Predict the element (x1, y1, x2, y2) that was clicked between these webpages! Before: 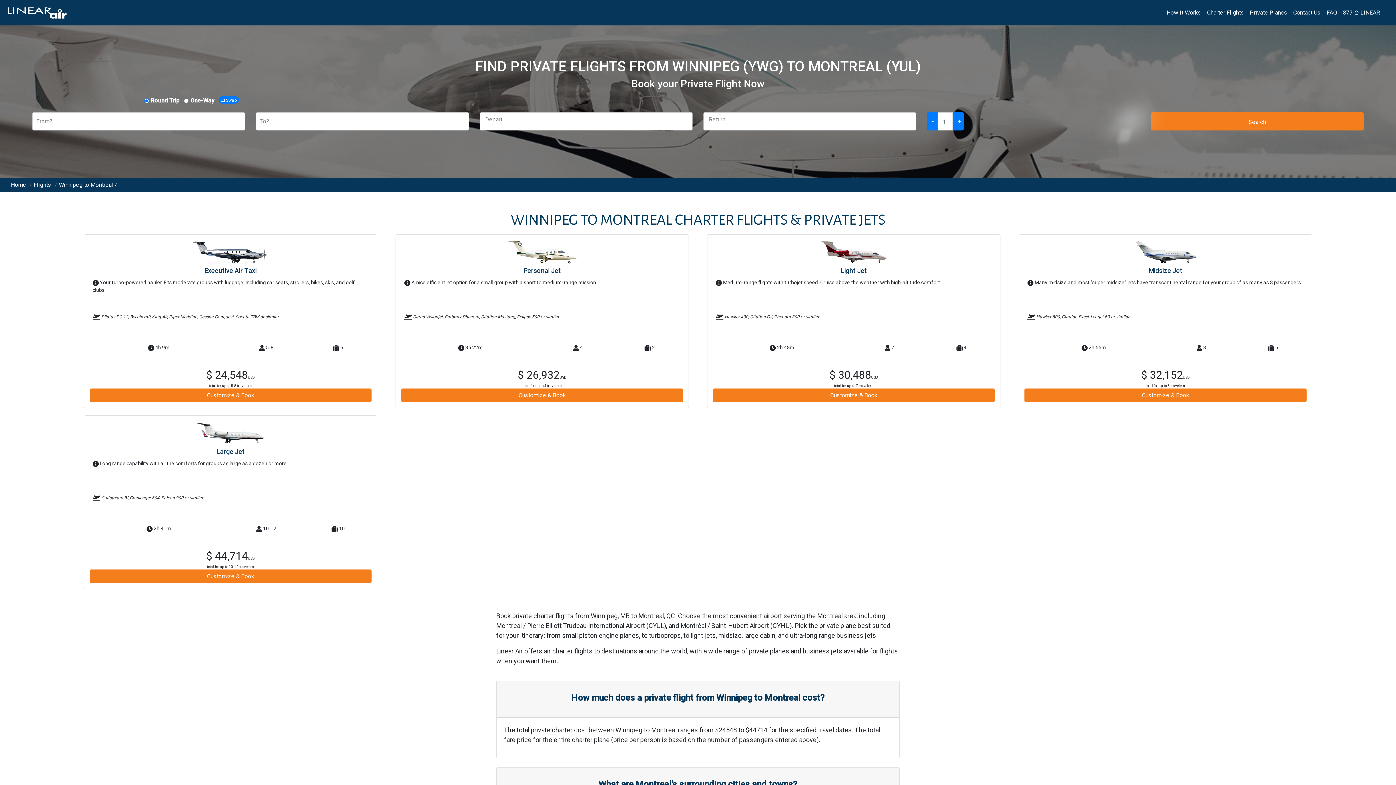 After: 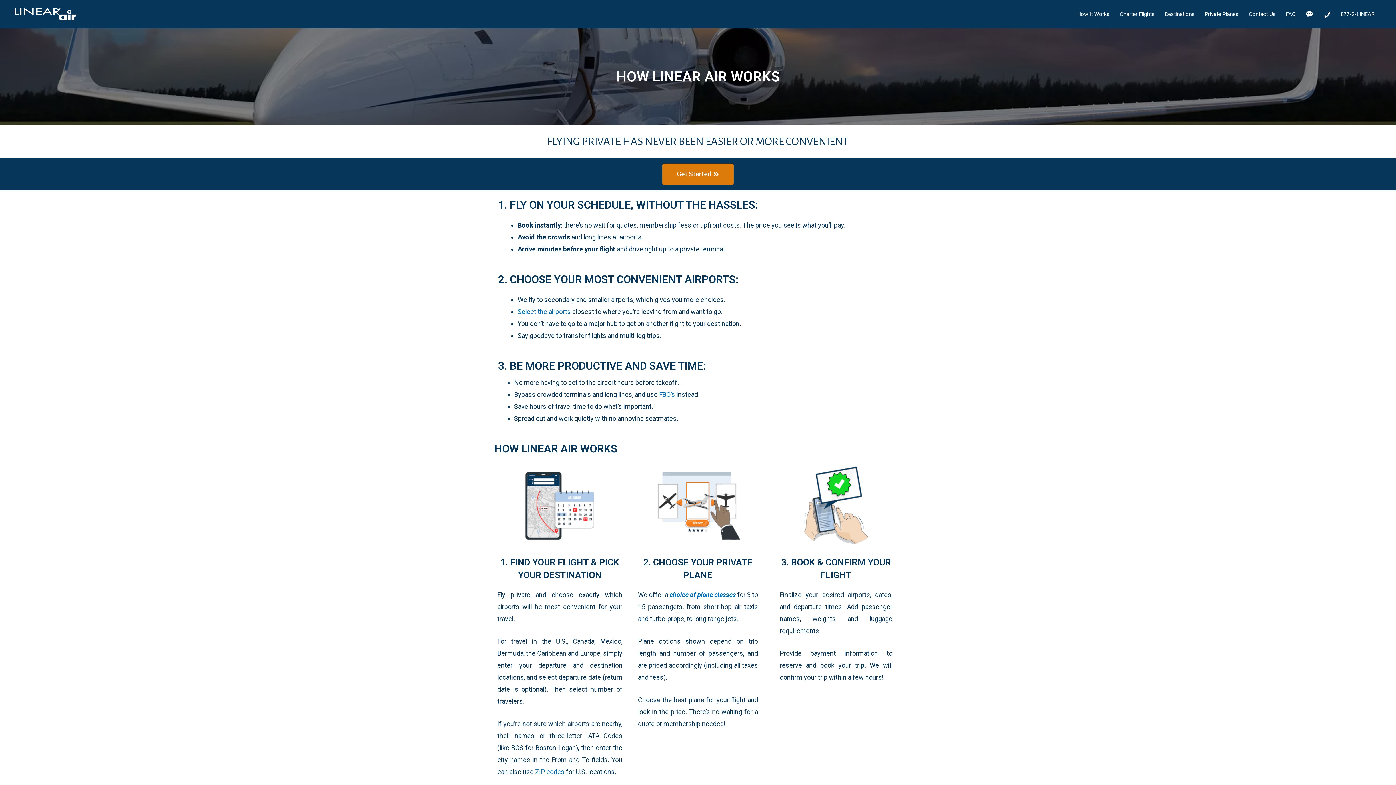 Action: label: How It Works bbox: (1164, 5, 1204, 20)